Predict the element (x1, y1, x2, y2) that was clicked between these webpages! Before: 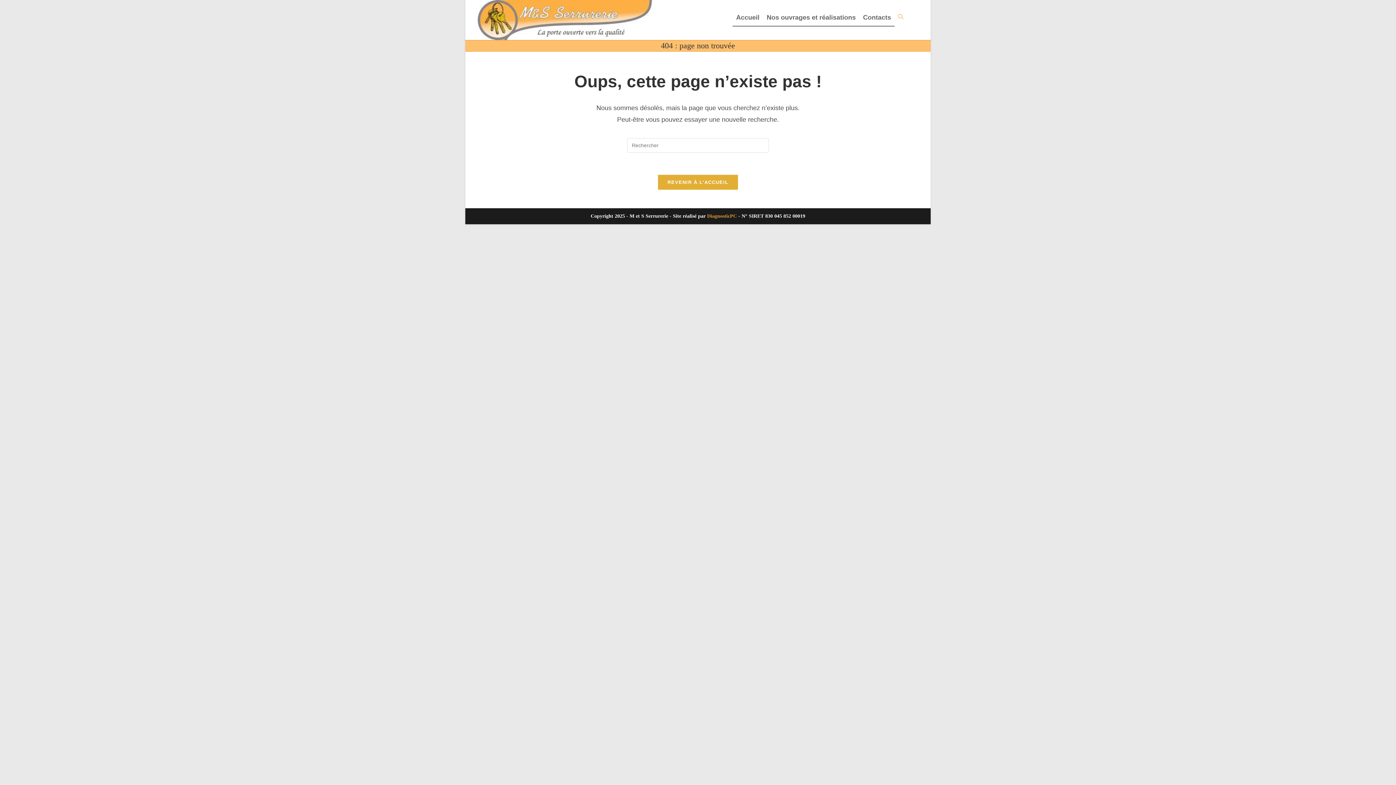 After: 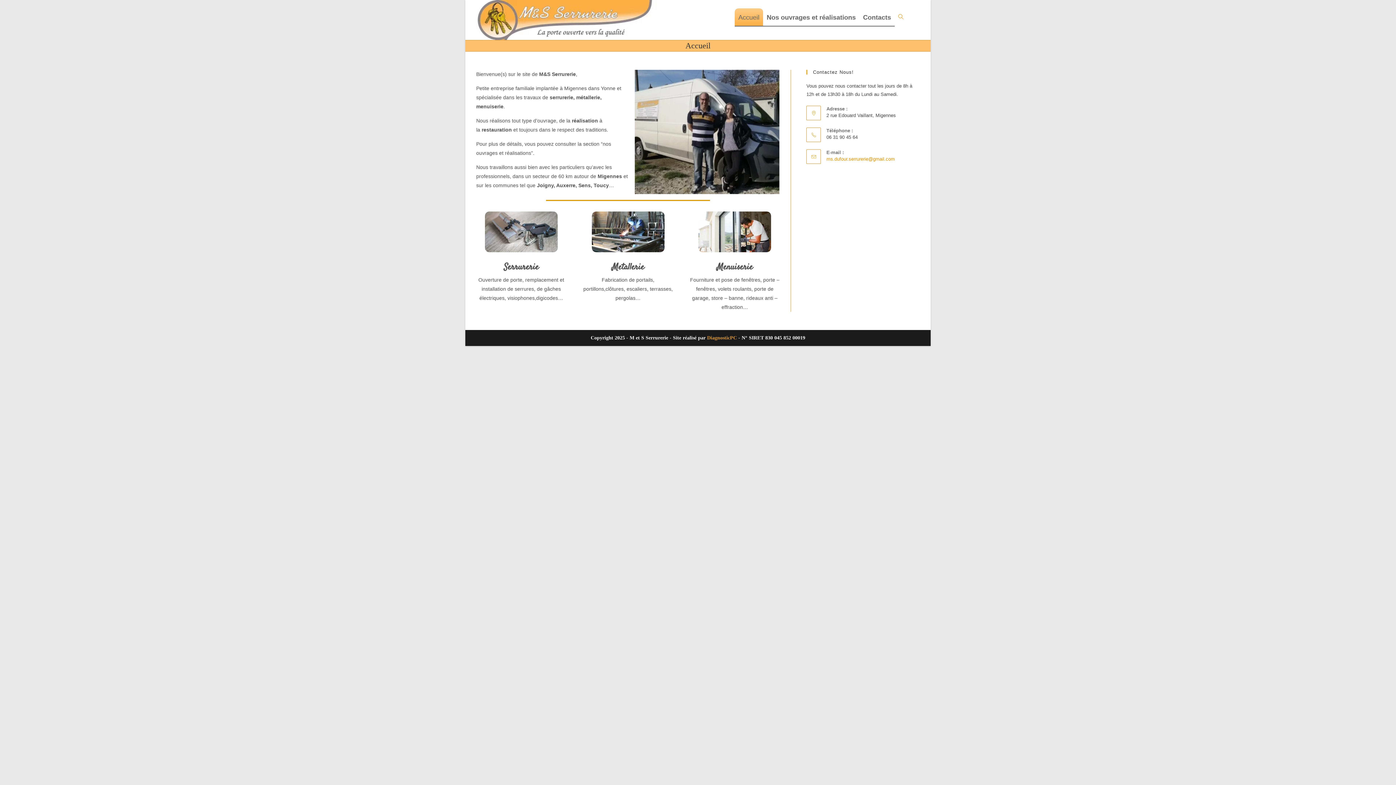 Action: label: REVENIR À L’ACCUEIL bbox: (657, 174, 738, 190)